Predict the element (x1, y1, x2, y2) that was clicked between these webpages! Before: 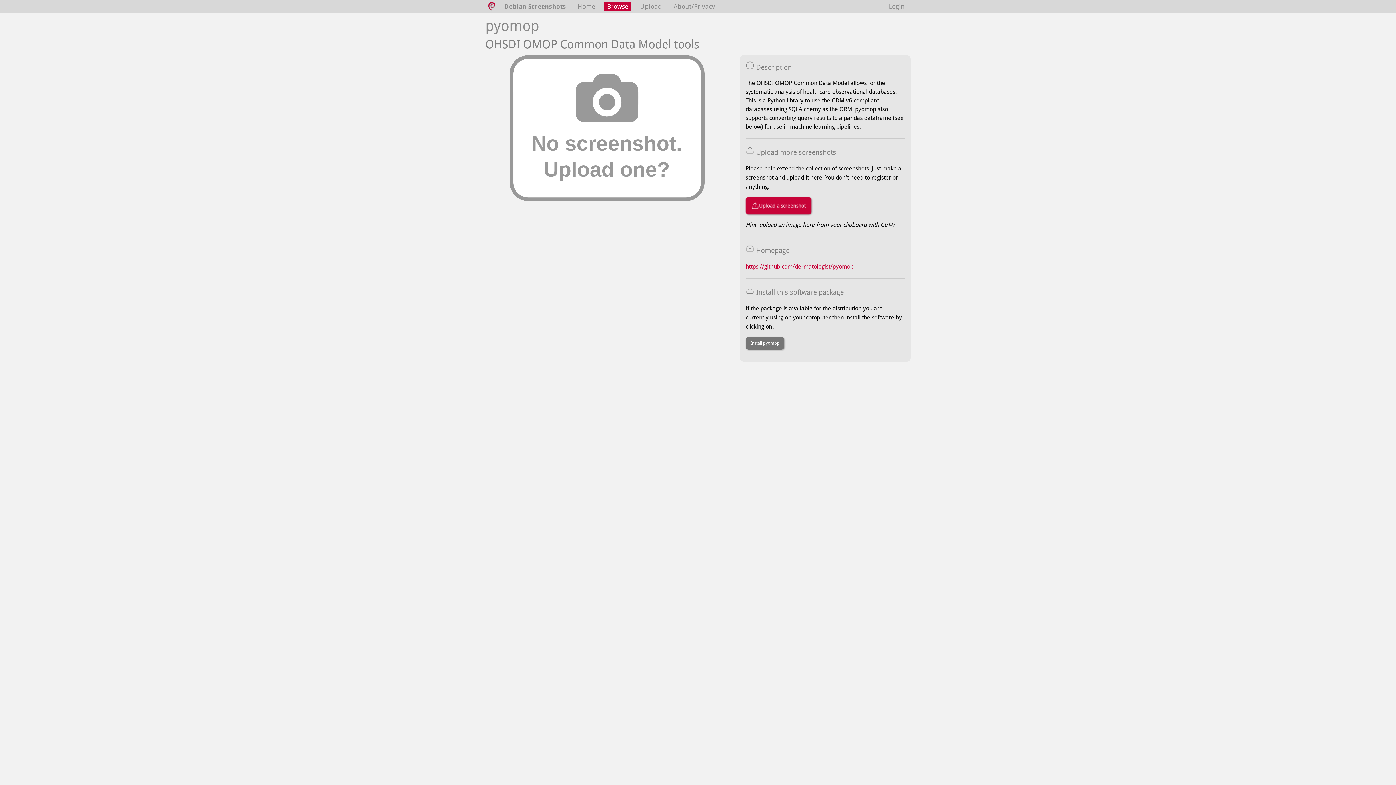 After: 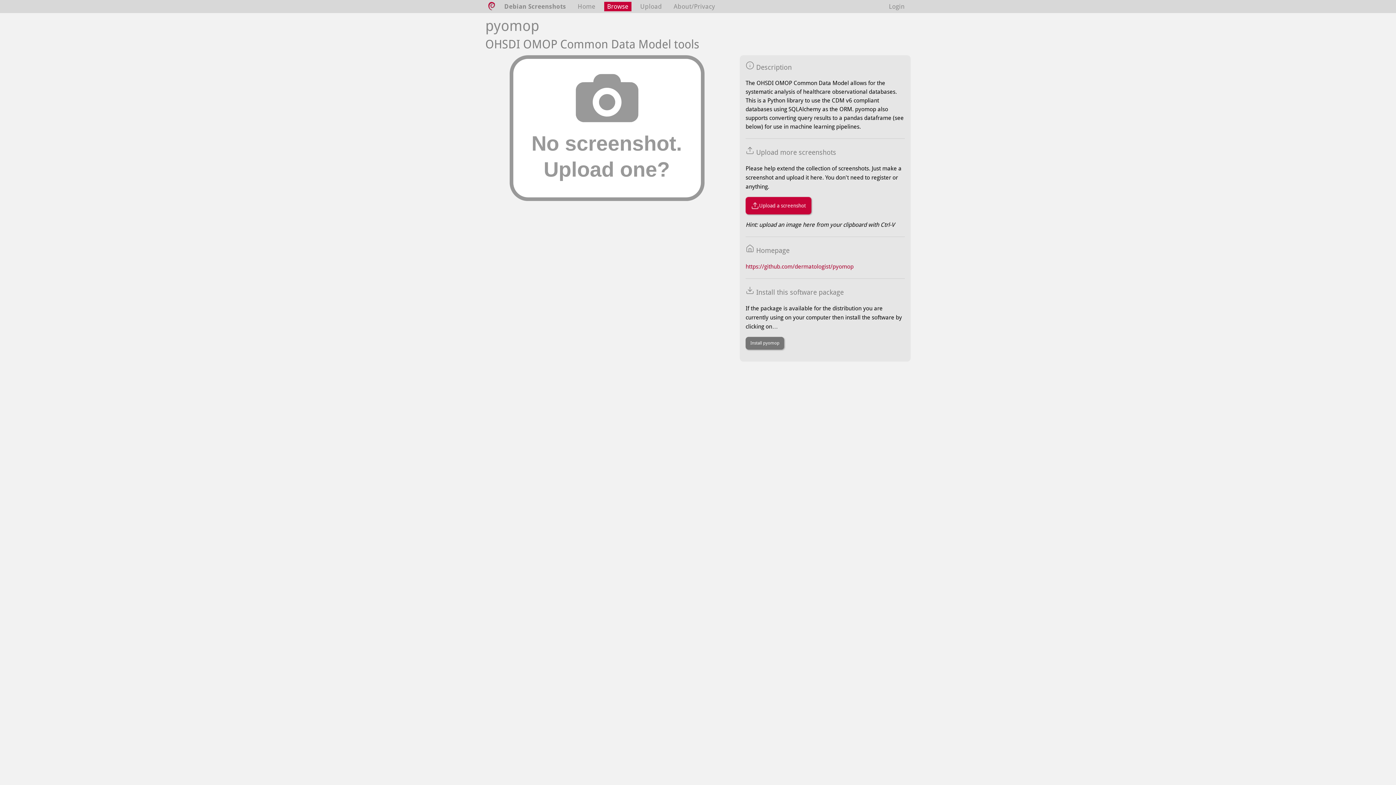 Action: bbox: (745, 263, 853, 270) label: https://github.com/dermatologist/pyomop